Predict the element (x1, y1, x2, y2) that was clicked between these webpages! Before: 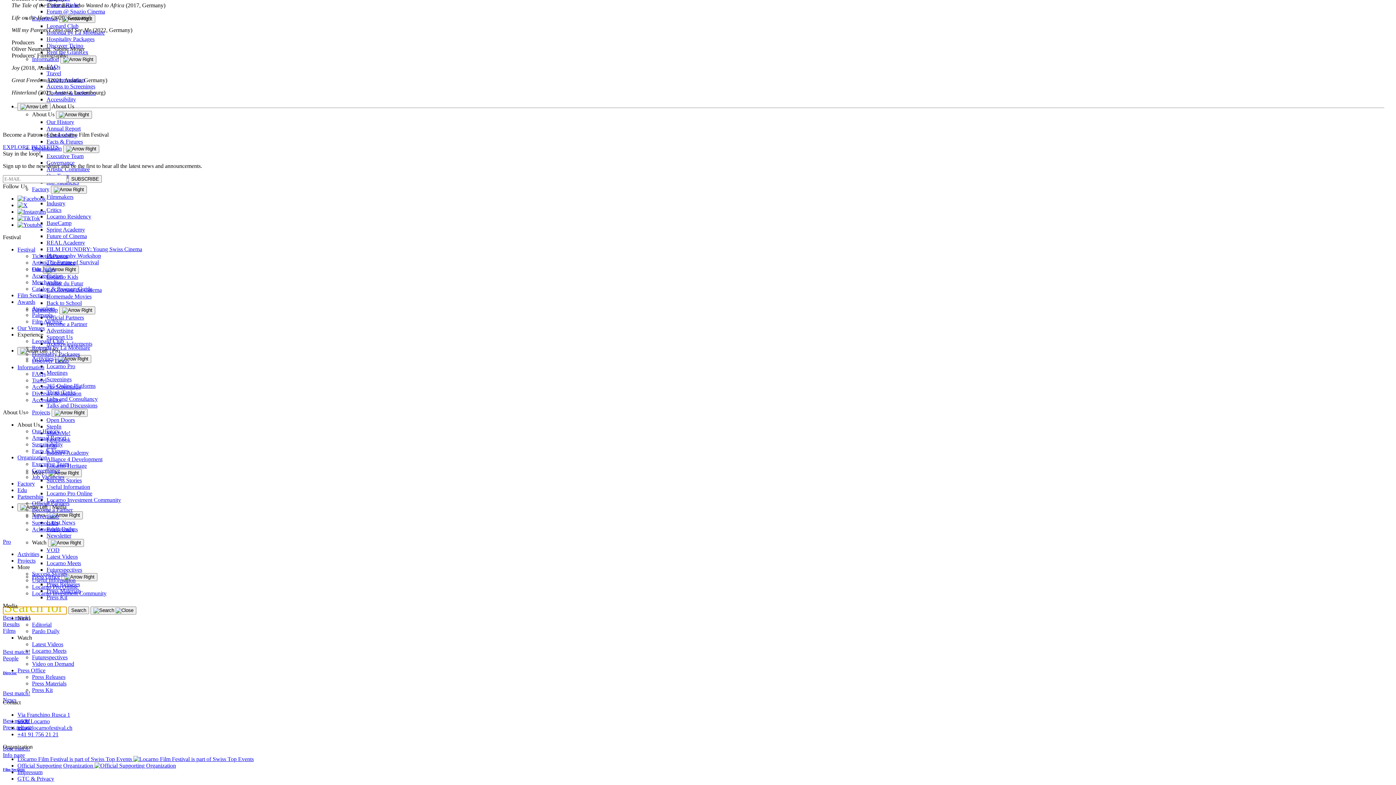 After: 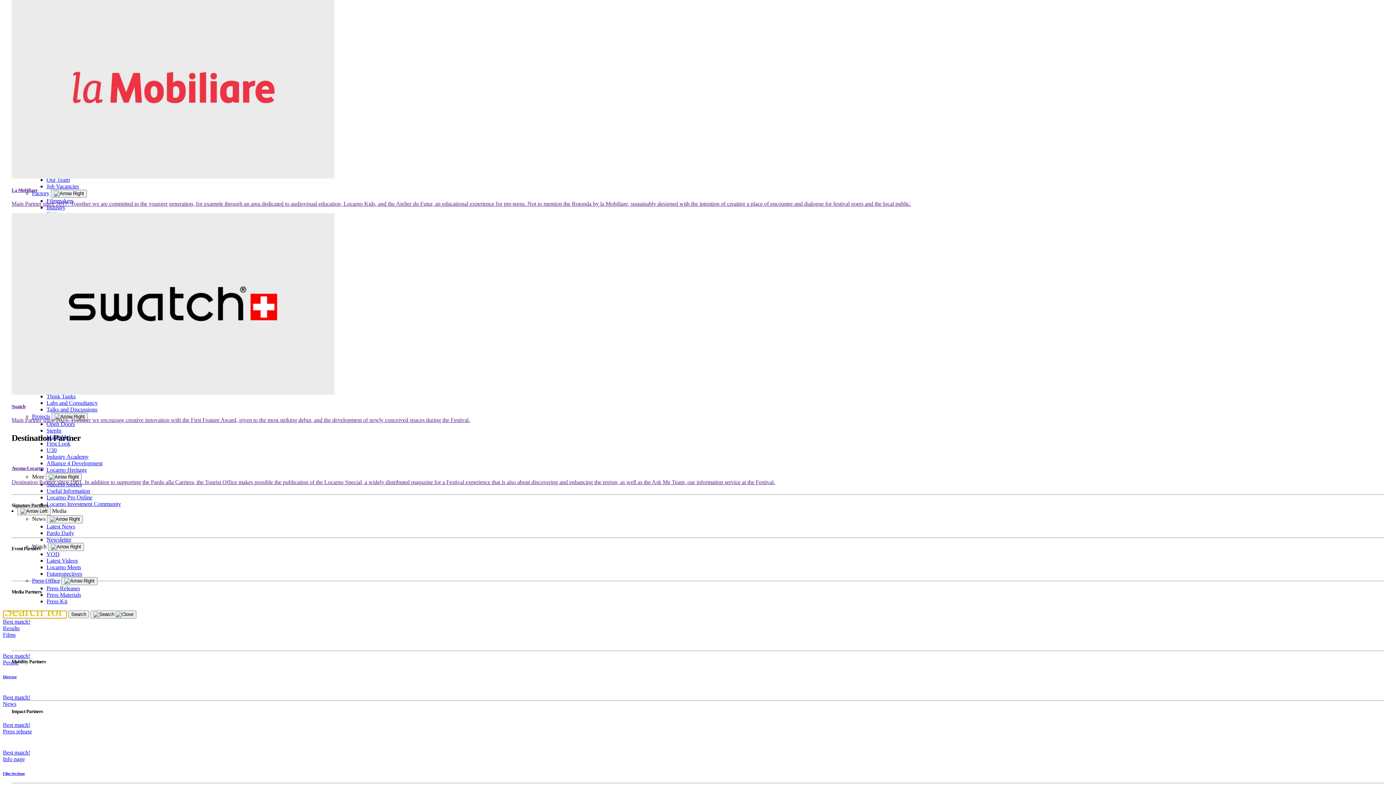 Action: bbox: (46, 314, 84, 320) label: Official Partners